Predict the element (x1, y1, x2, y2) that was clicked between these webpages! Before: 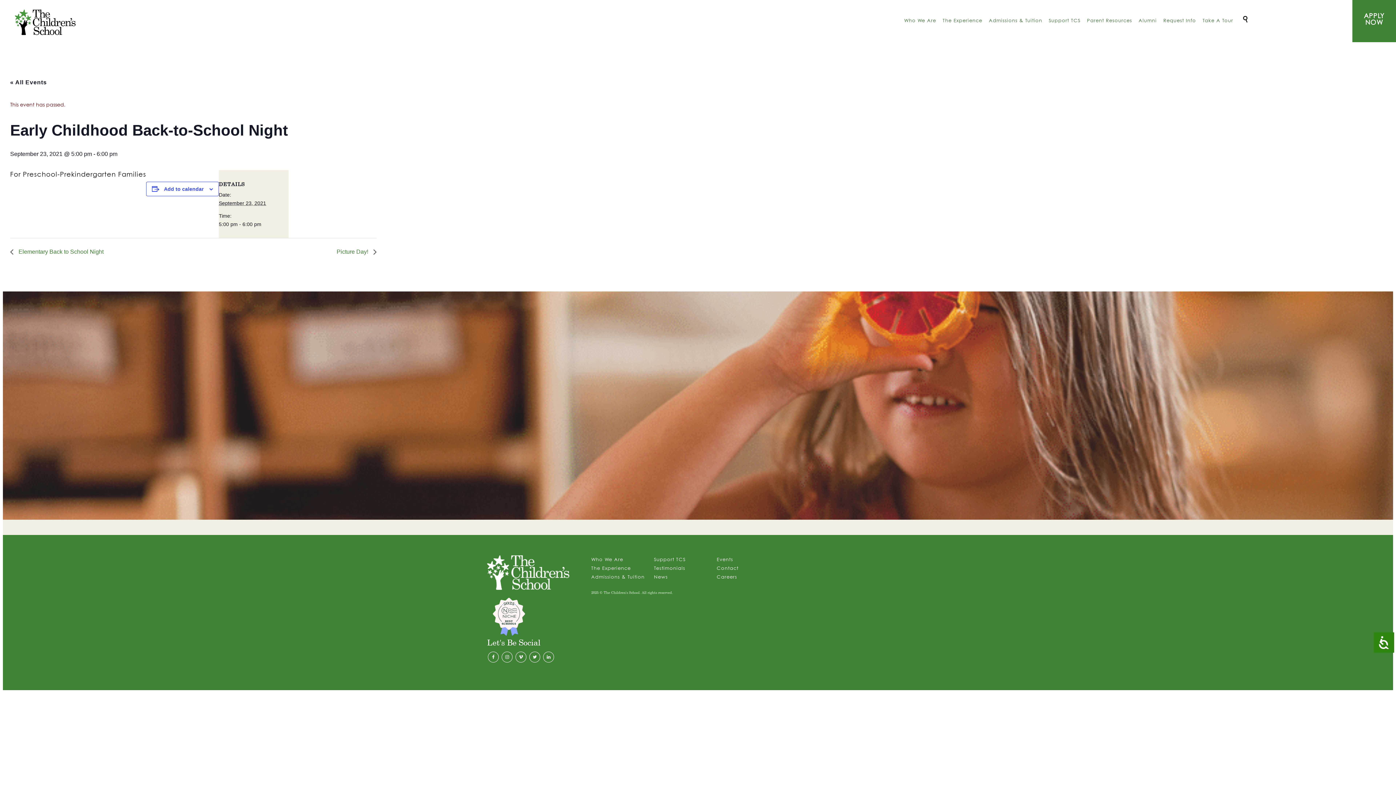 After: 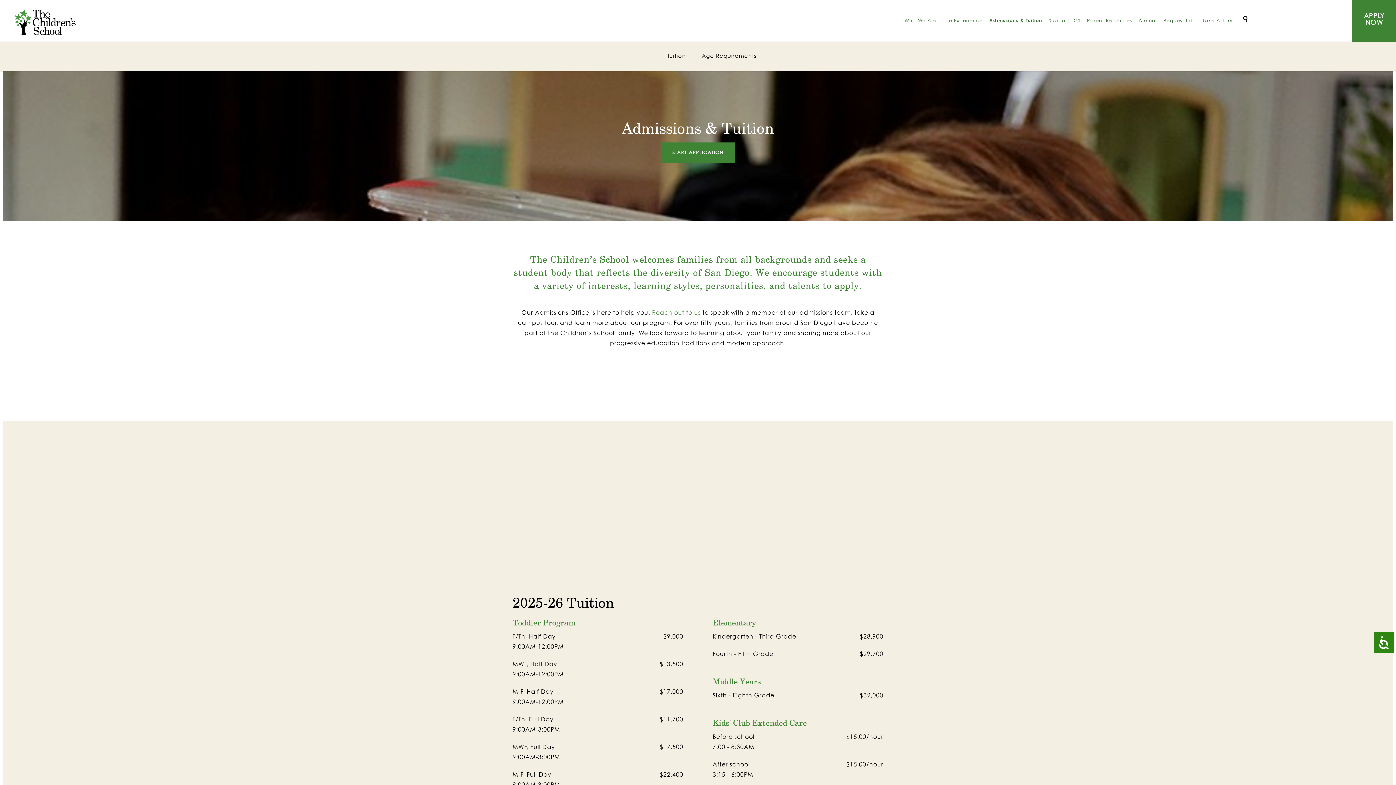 Action: bbox: (591, 575, 644, 579) label: Admissions & Tuition